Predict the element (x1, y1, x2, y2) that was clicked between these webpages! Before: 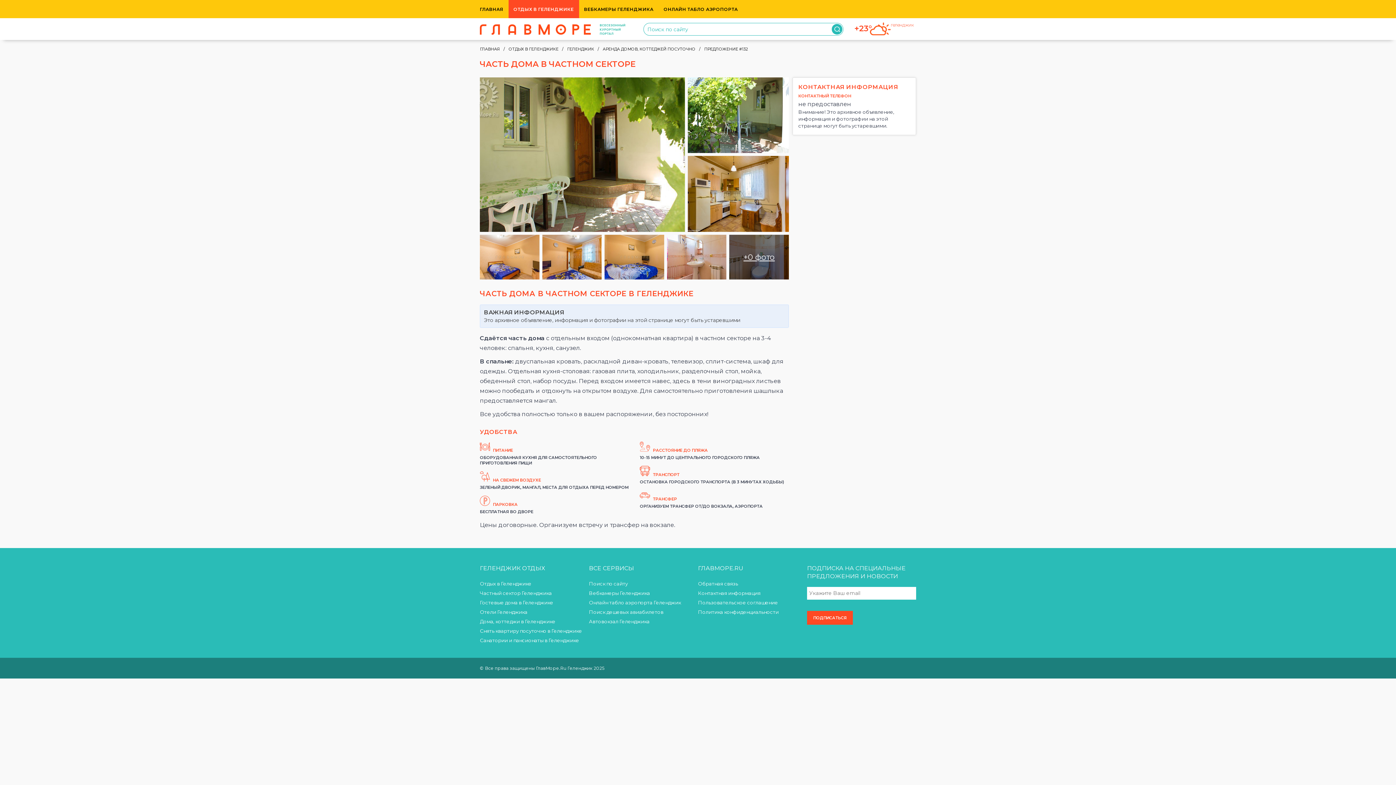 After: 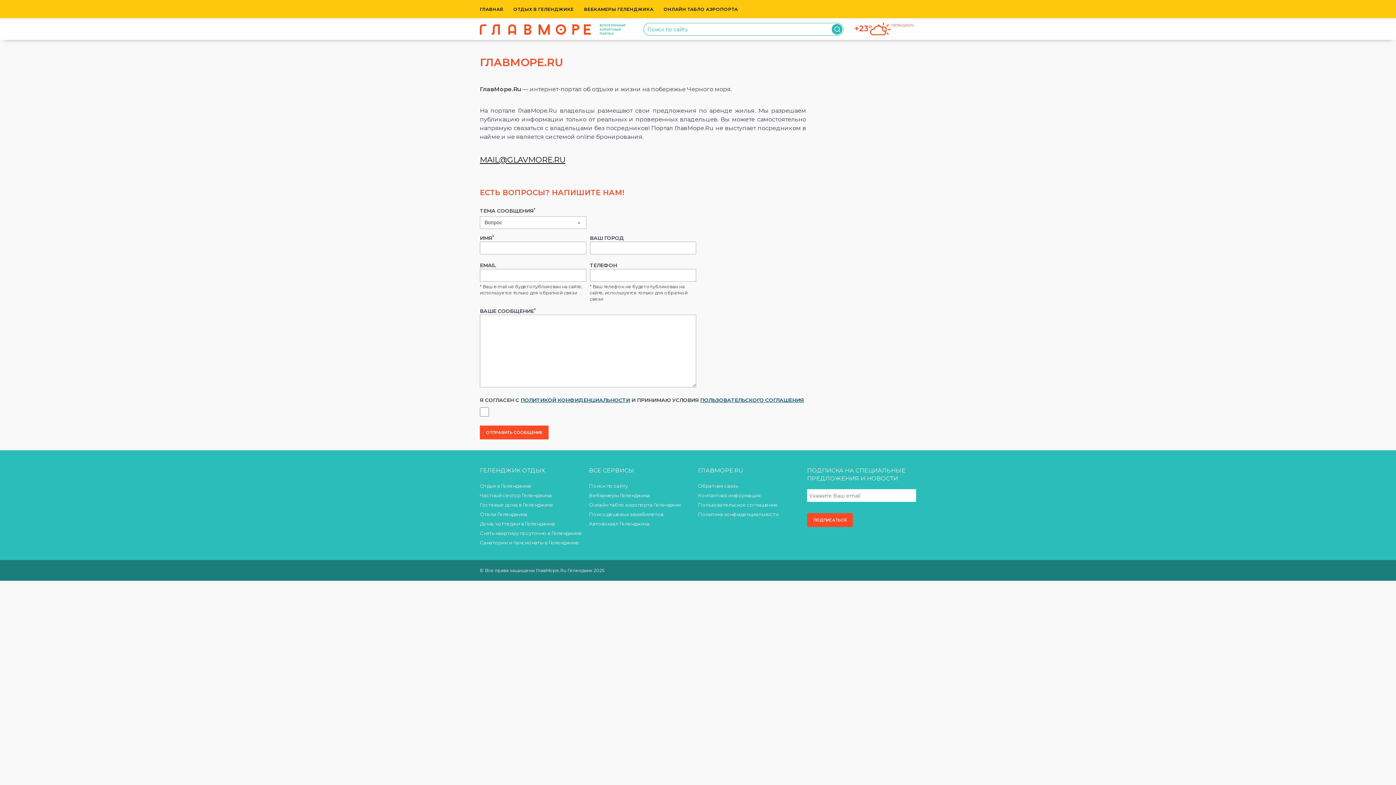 Action: bbox: (698, 590, 760, 596) label: Контактная информация